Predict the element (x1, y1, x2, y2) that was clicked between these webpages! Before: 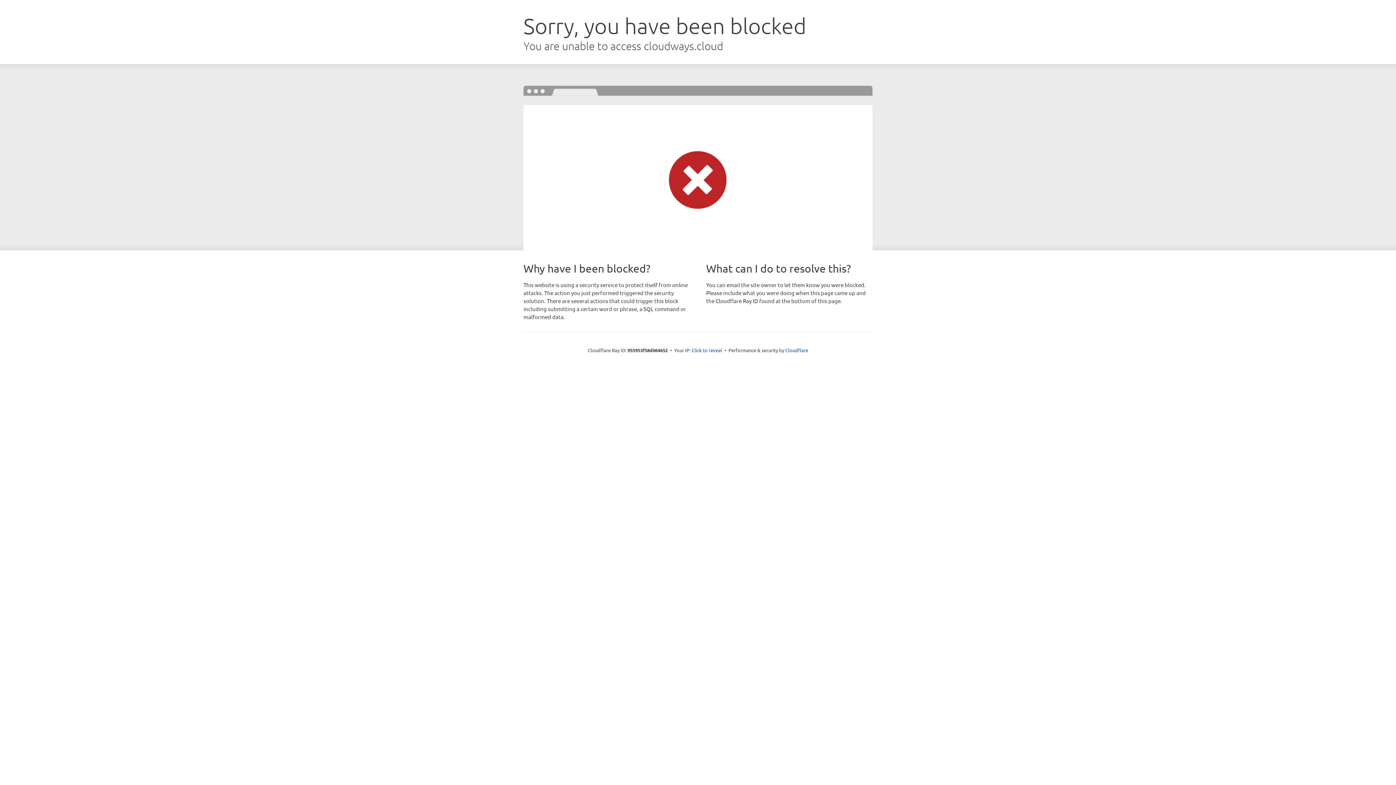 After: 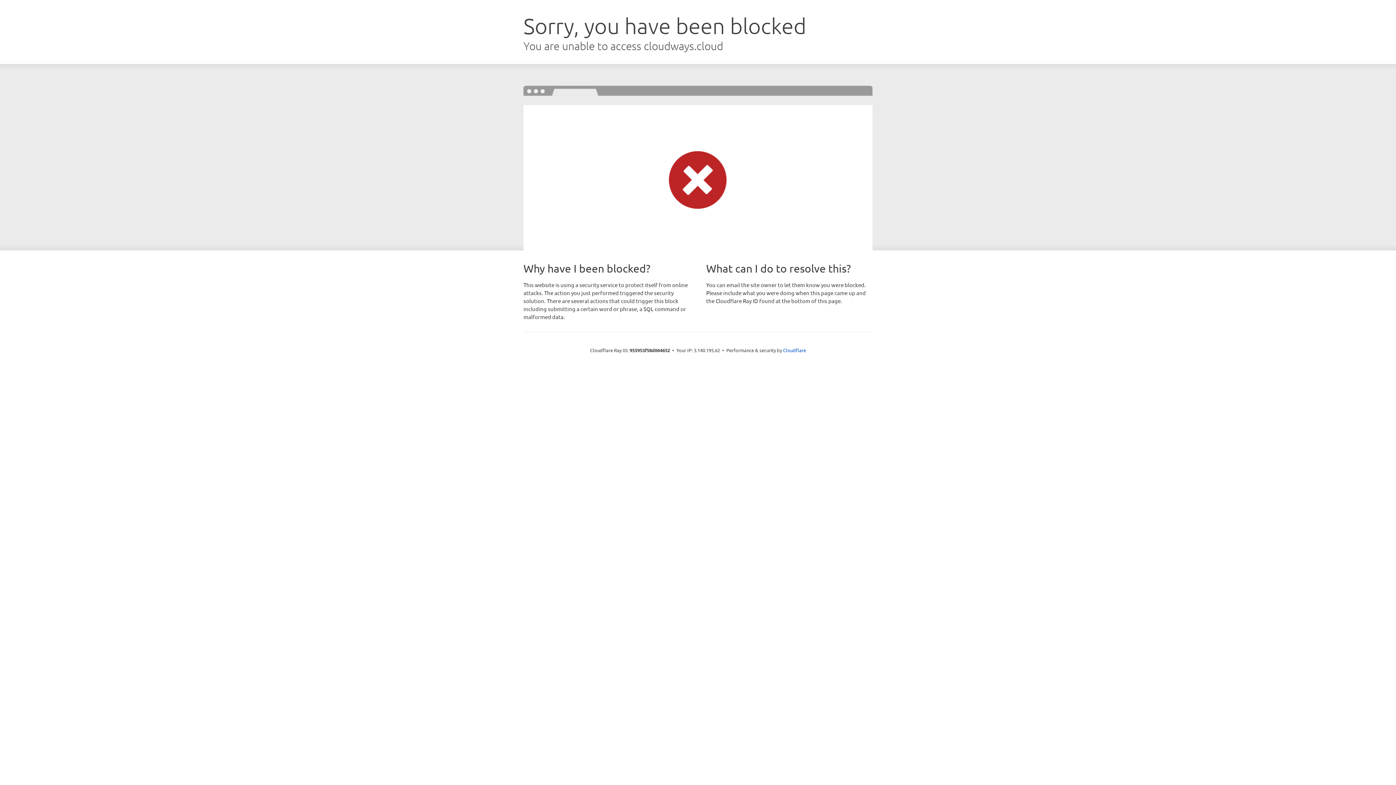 Action: label: Click to reveal bbox: (691, 346, 722, 353)